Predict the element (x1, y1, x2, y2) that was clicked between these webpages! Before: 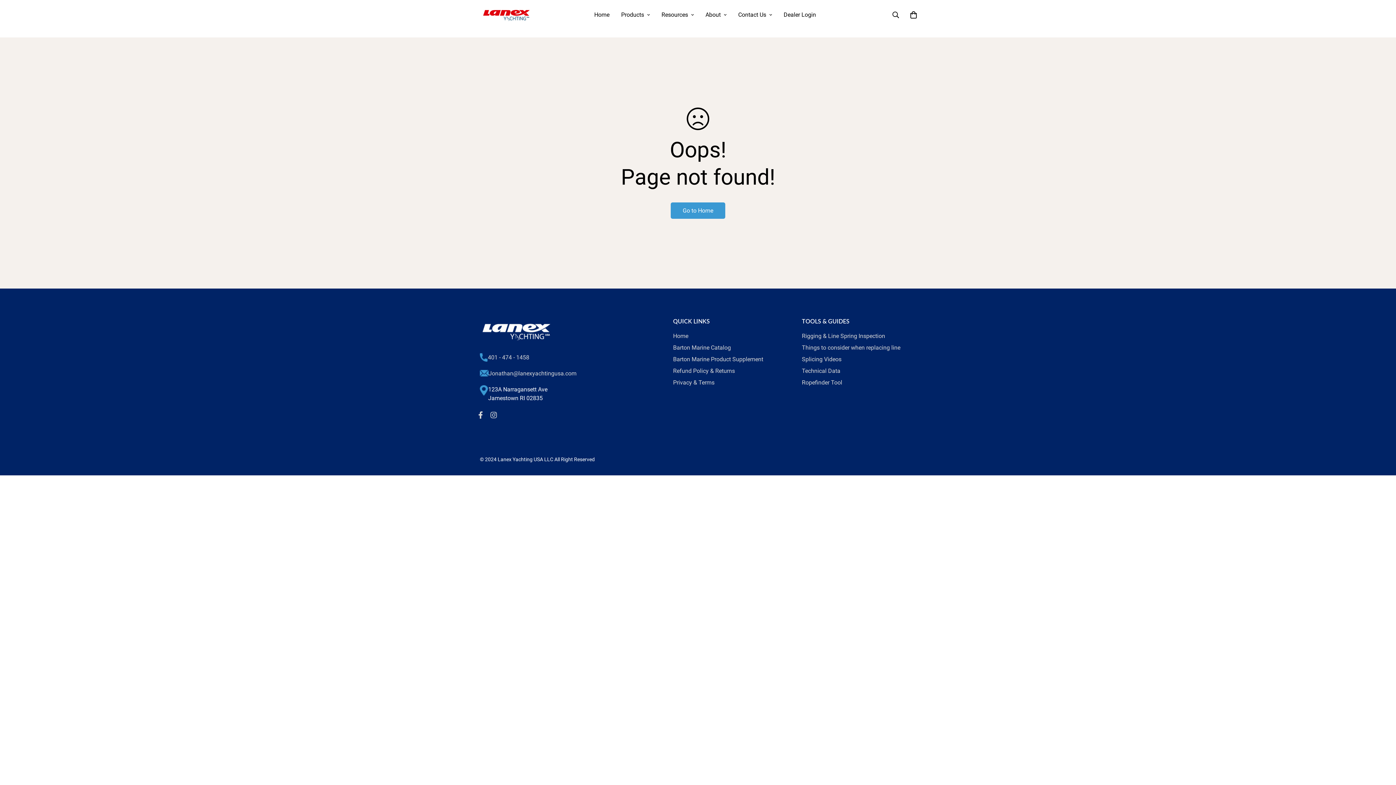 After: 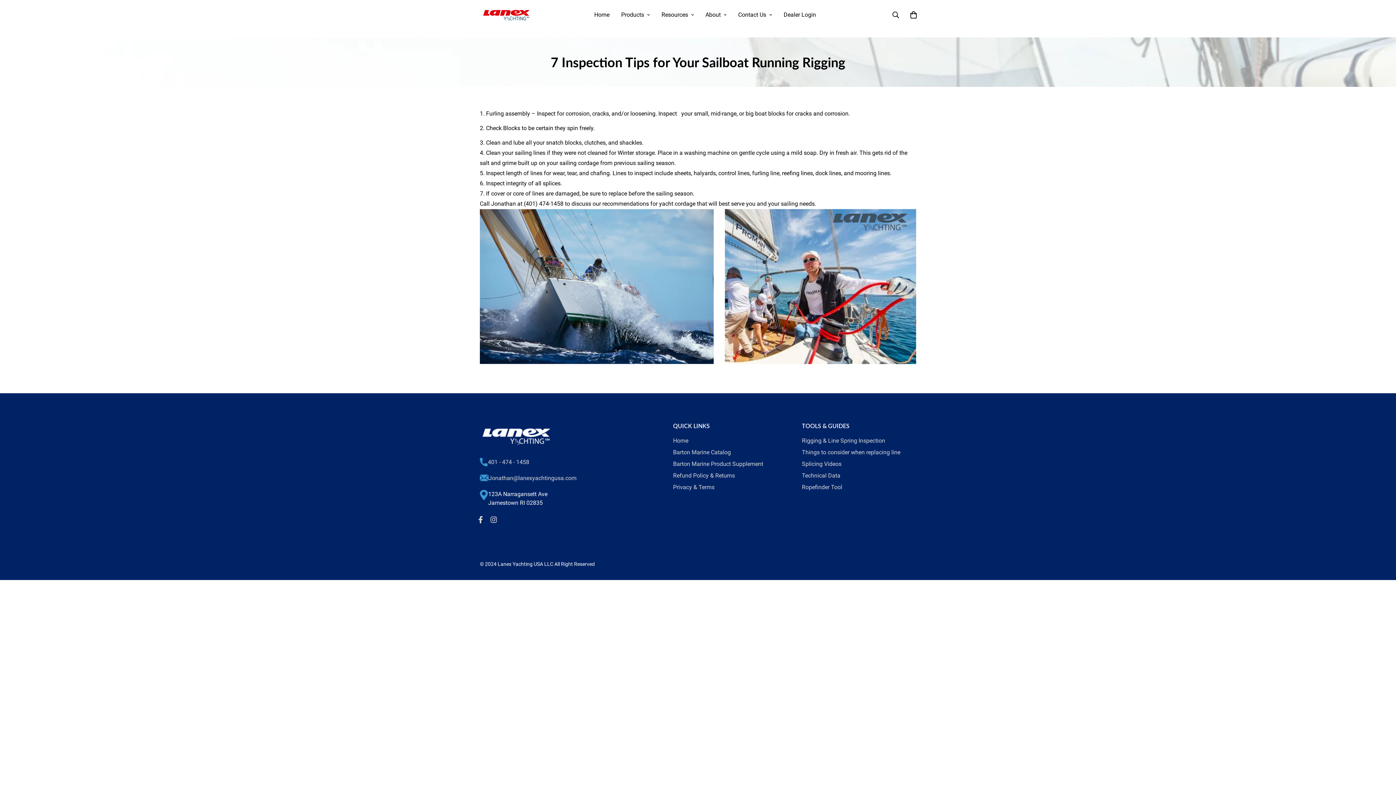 Action: bbox: (802, 332, 885, 340) label: Rigging & Line Spring Inspection